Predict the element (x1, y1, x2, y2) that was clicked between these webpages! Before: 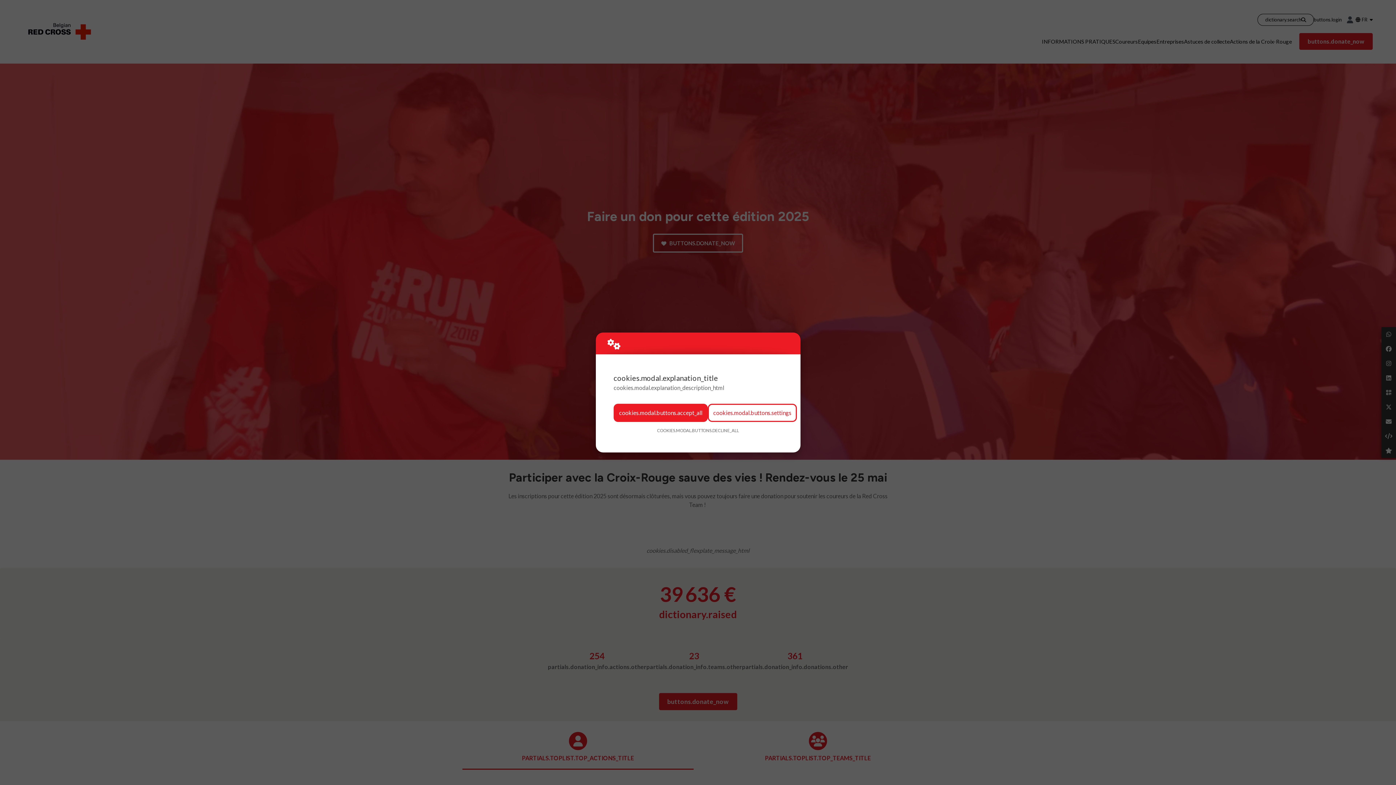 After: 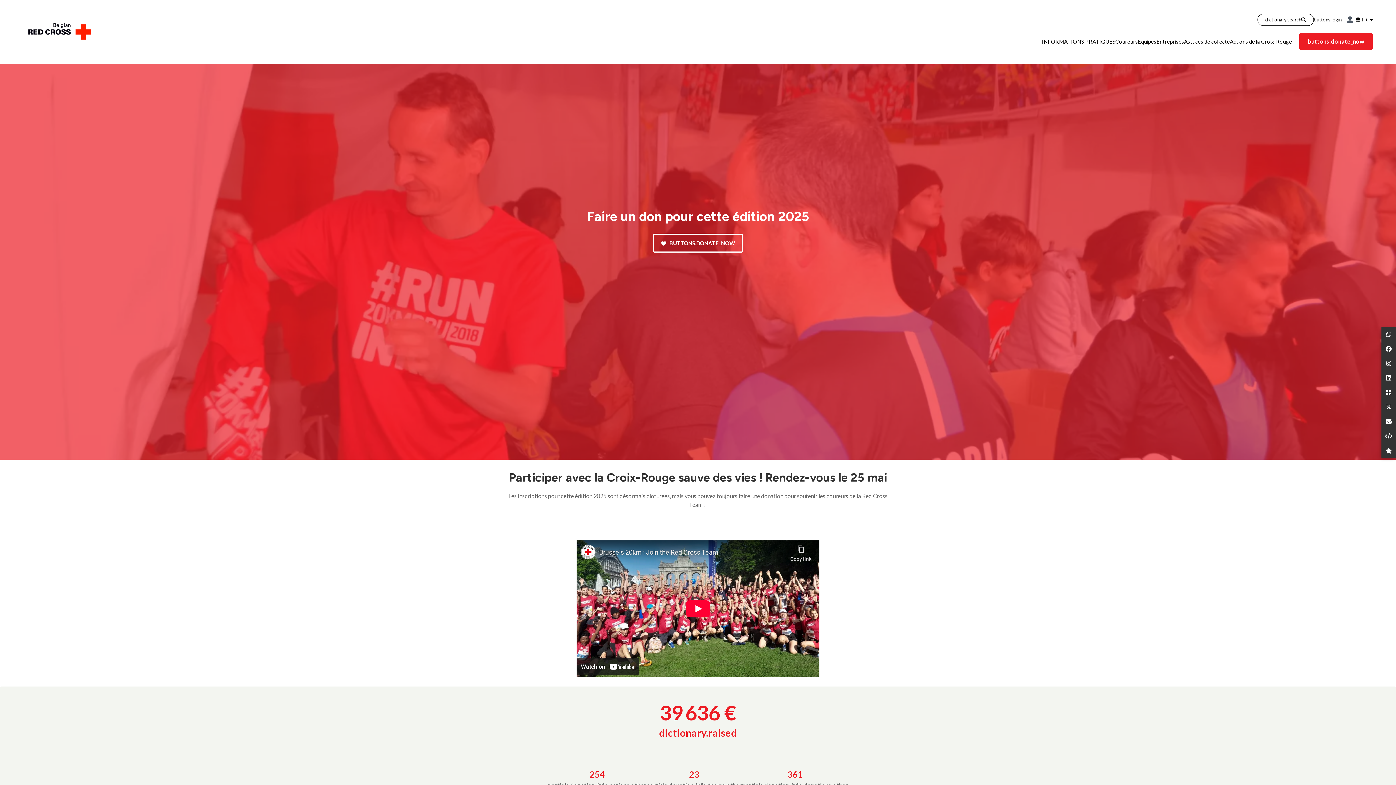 Action: label: cookies.modal.buttons.accept_all bbox: (613, 403, 708, 422)